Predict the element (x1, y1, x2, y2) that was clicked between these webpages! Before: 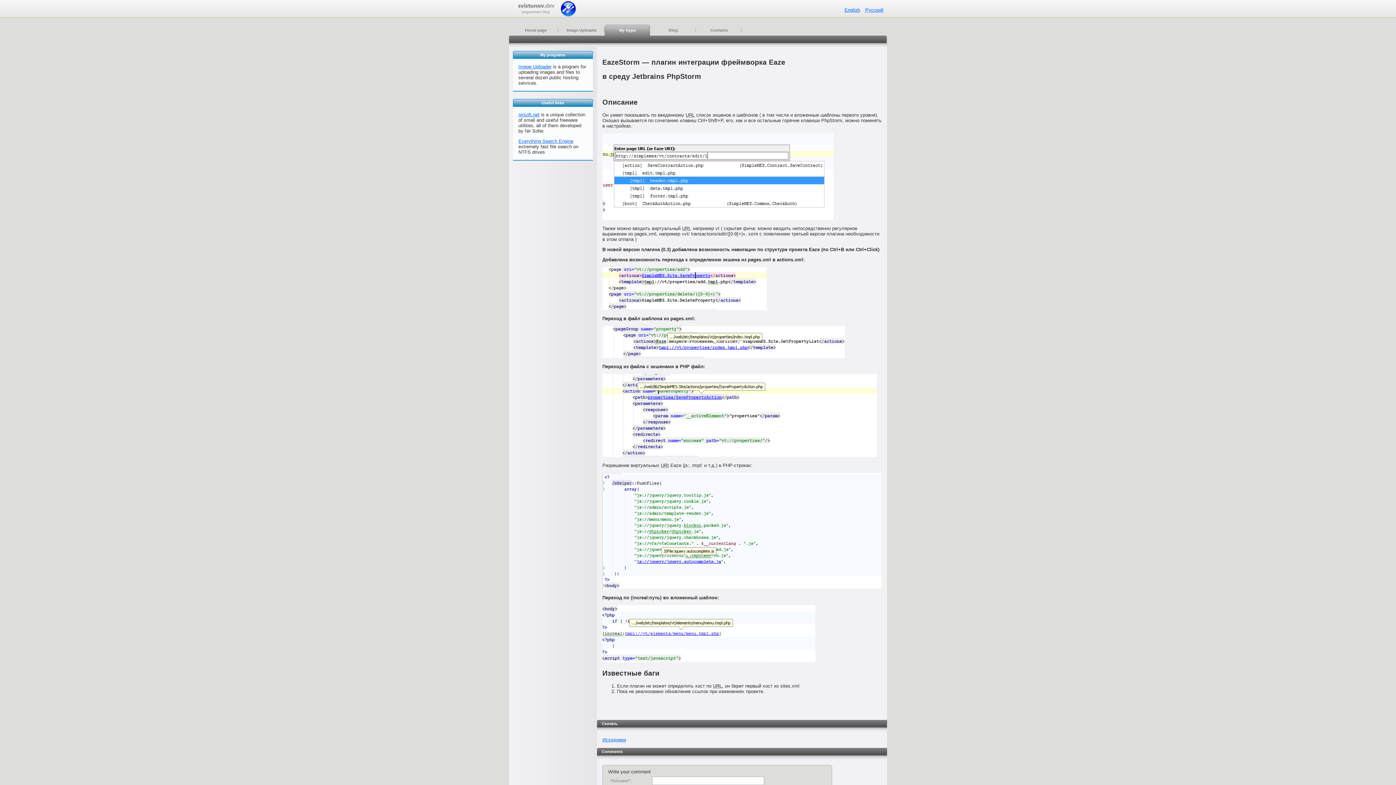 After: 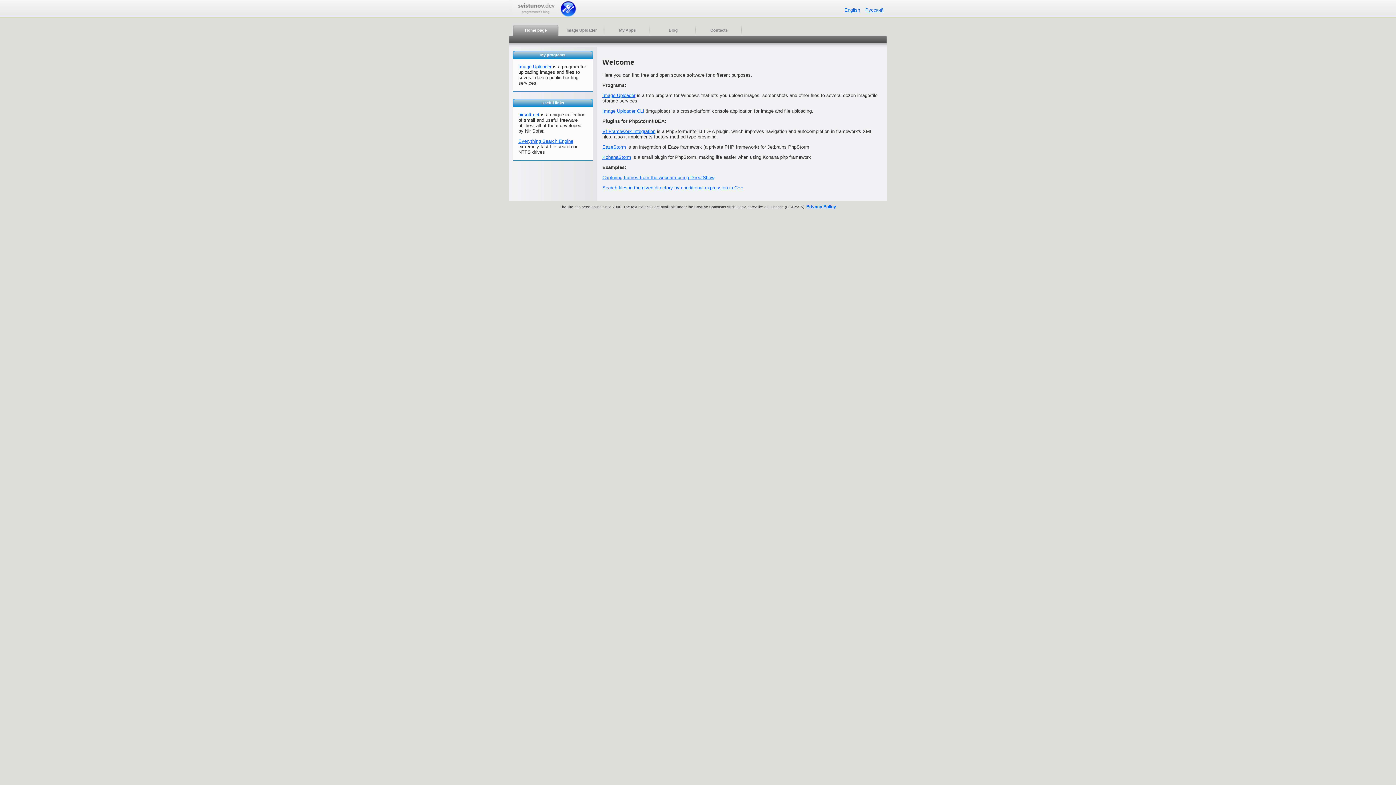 Action: label: Home page bbox: (516, 24, 558, 35)